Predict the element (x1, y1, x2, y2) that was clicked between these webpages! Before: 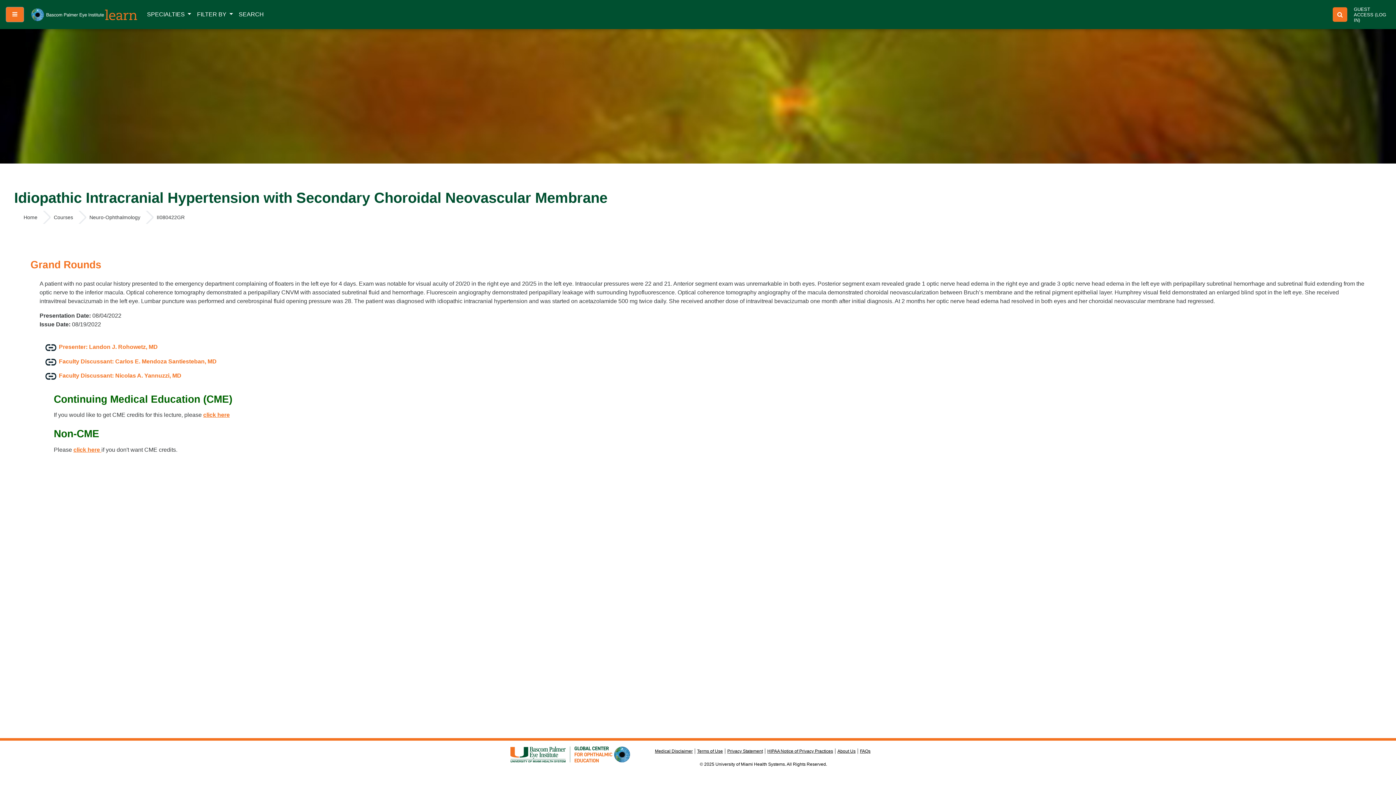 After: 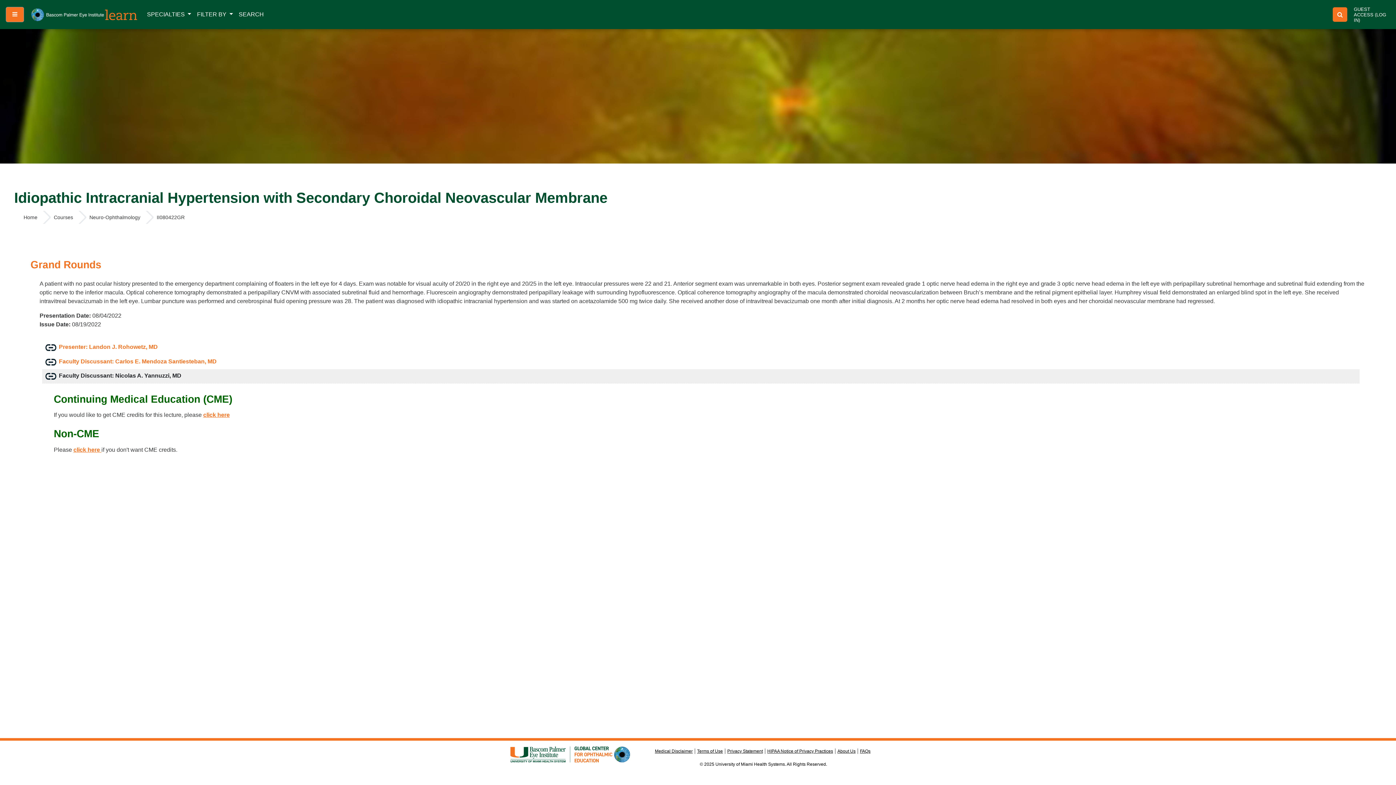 Action: bbox: (45, 370, 181, 382) label: Faculty Discussant: Nicolas A. Yannuzzi, MD
URL